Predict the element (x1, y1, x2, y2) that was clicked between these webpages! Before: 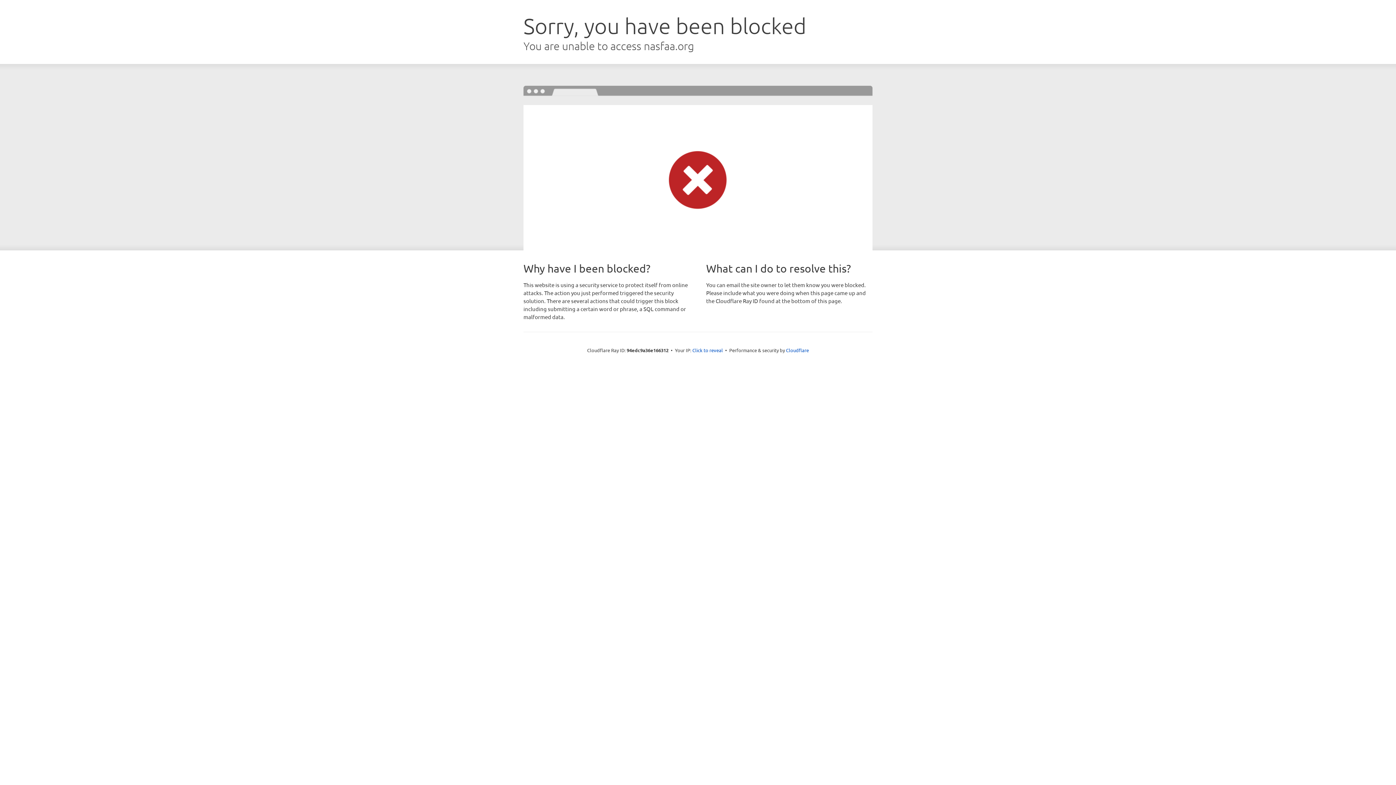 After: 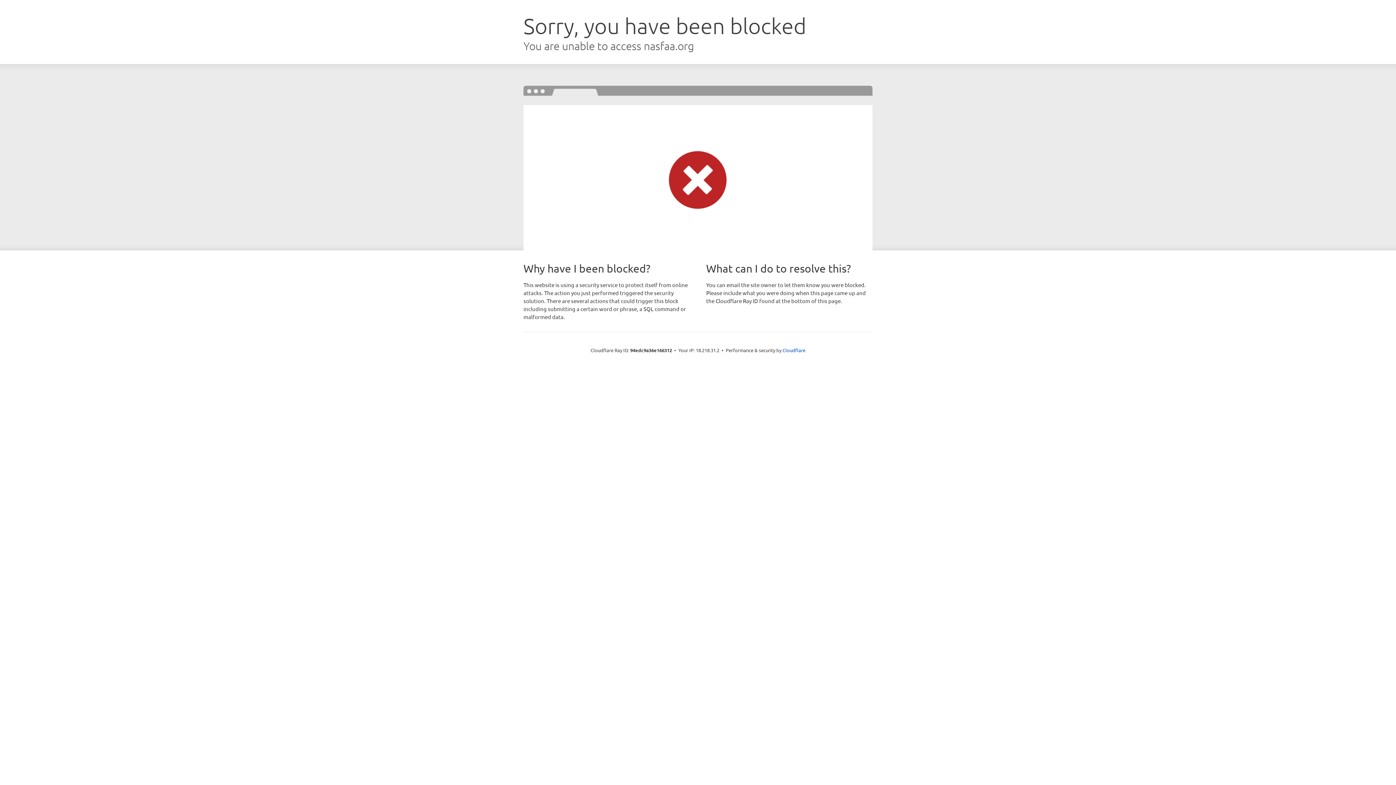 Action: bbox: (692, 346, 723, 353) label: Click to reveal